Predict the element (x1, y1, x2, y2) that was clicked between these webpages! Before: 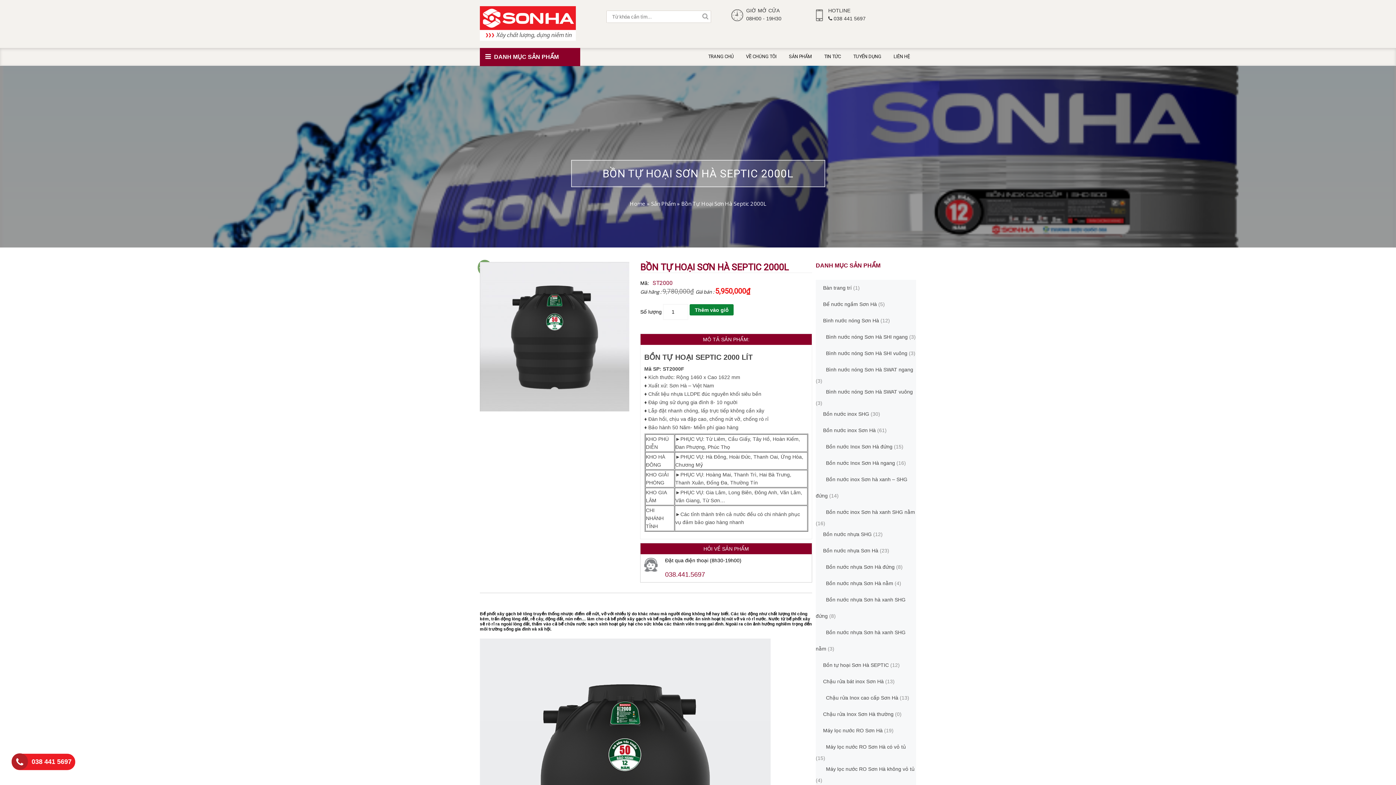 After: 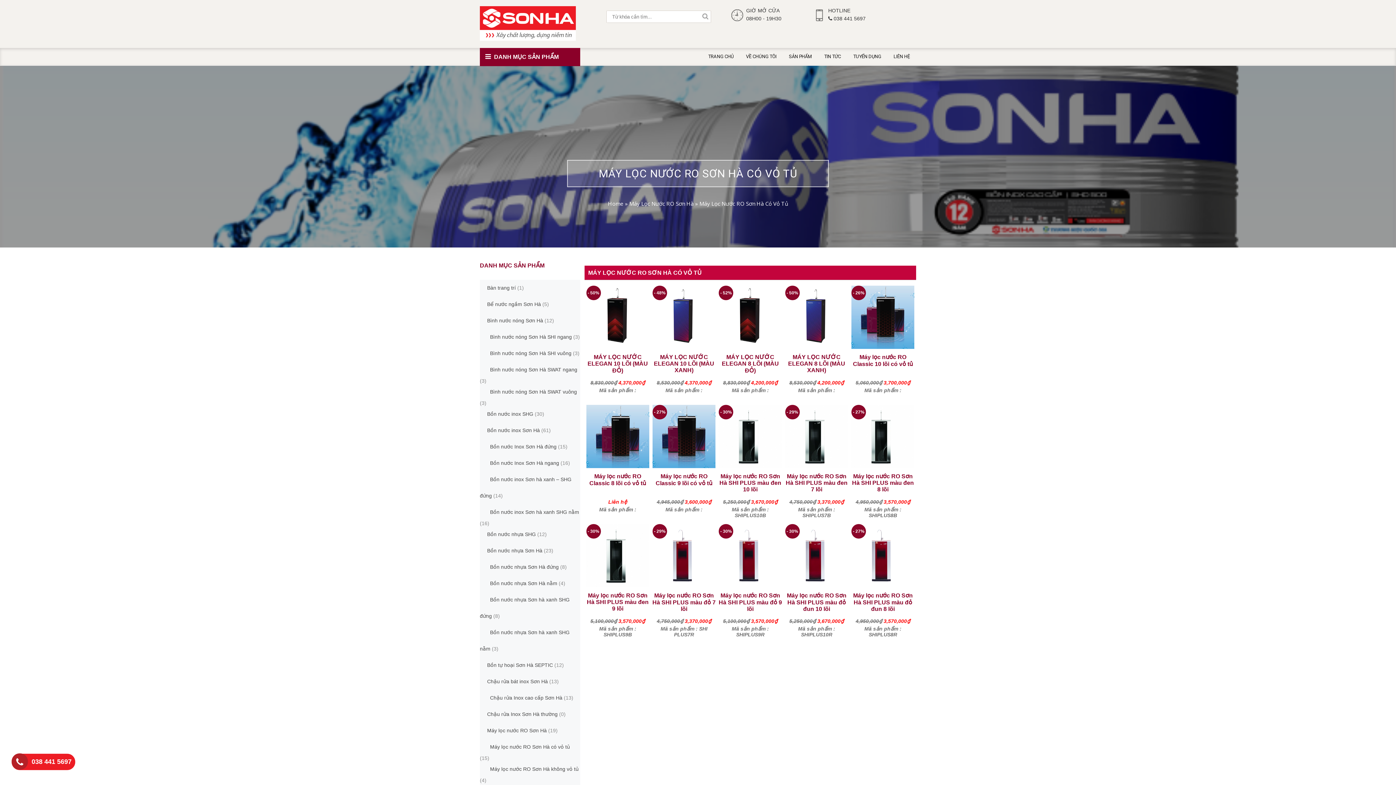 Action: bbox: (823, 744, 906, 750) label: Máy lọc nước RO Sơn Hà có vỏ tủ